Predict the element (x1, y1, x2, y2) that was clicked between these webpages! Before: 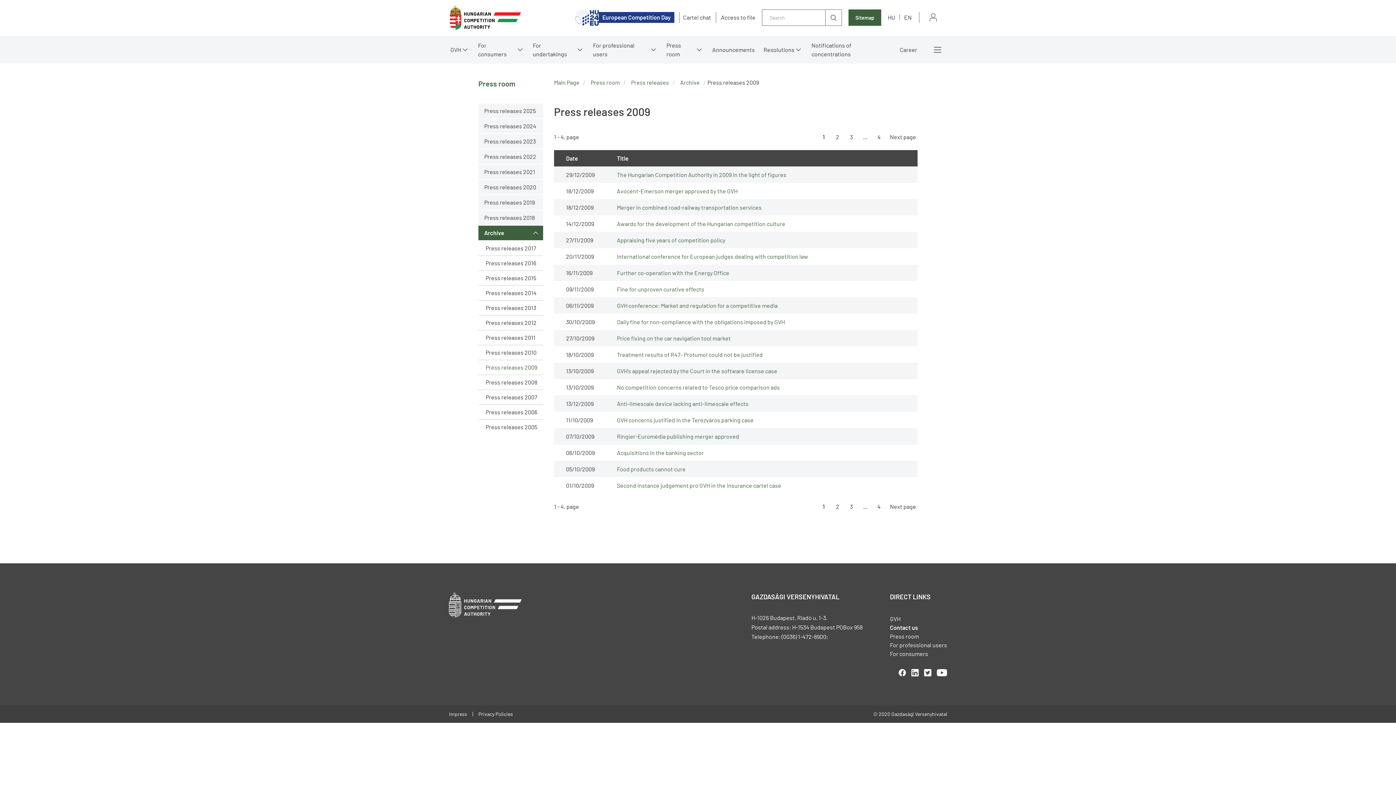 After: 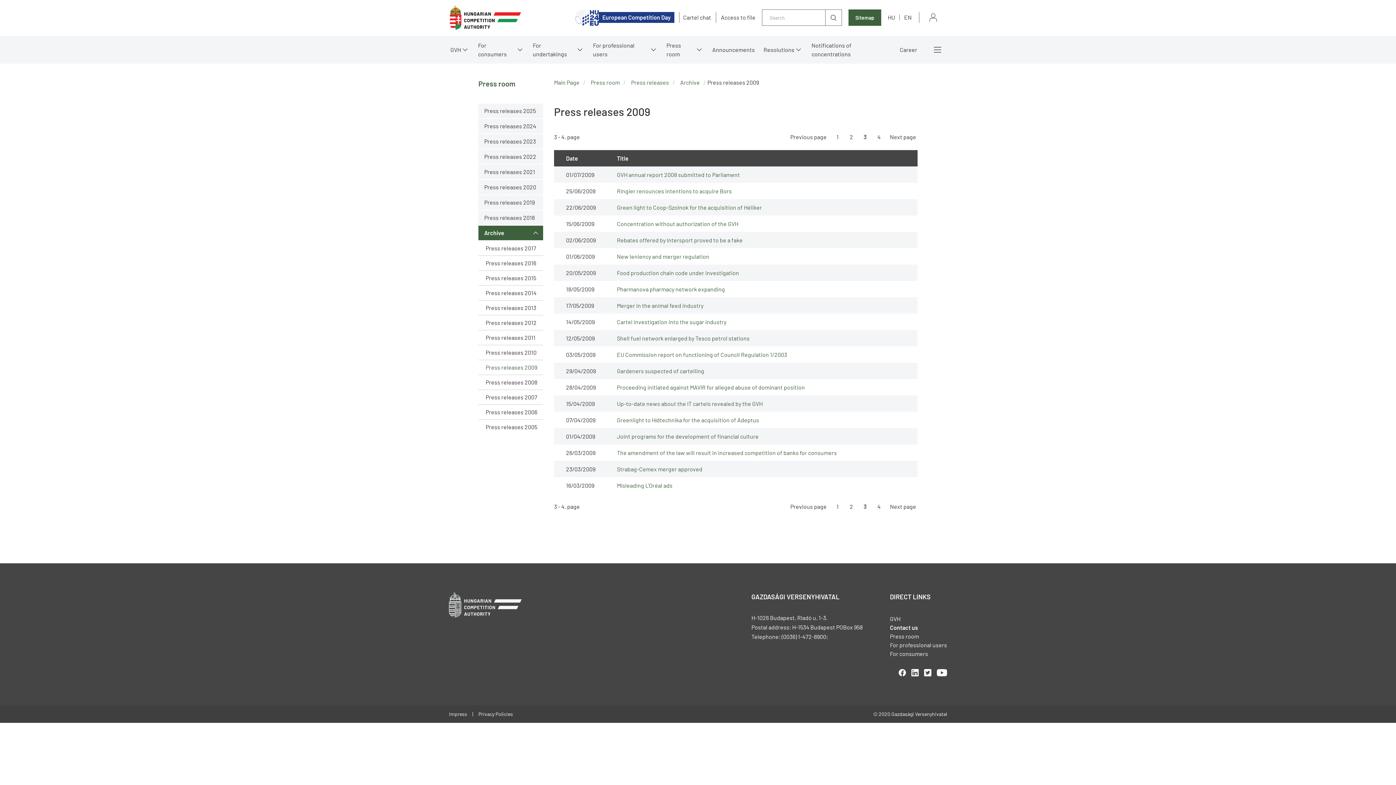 Action: label: 3 bbox: (847, 502, 856, 511)